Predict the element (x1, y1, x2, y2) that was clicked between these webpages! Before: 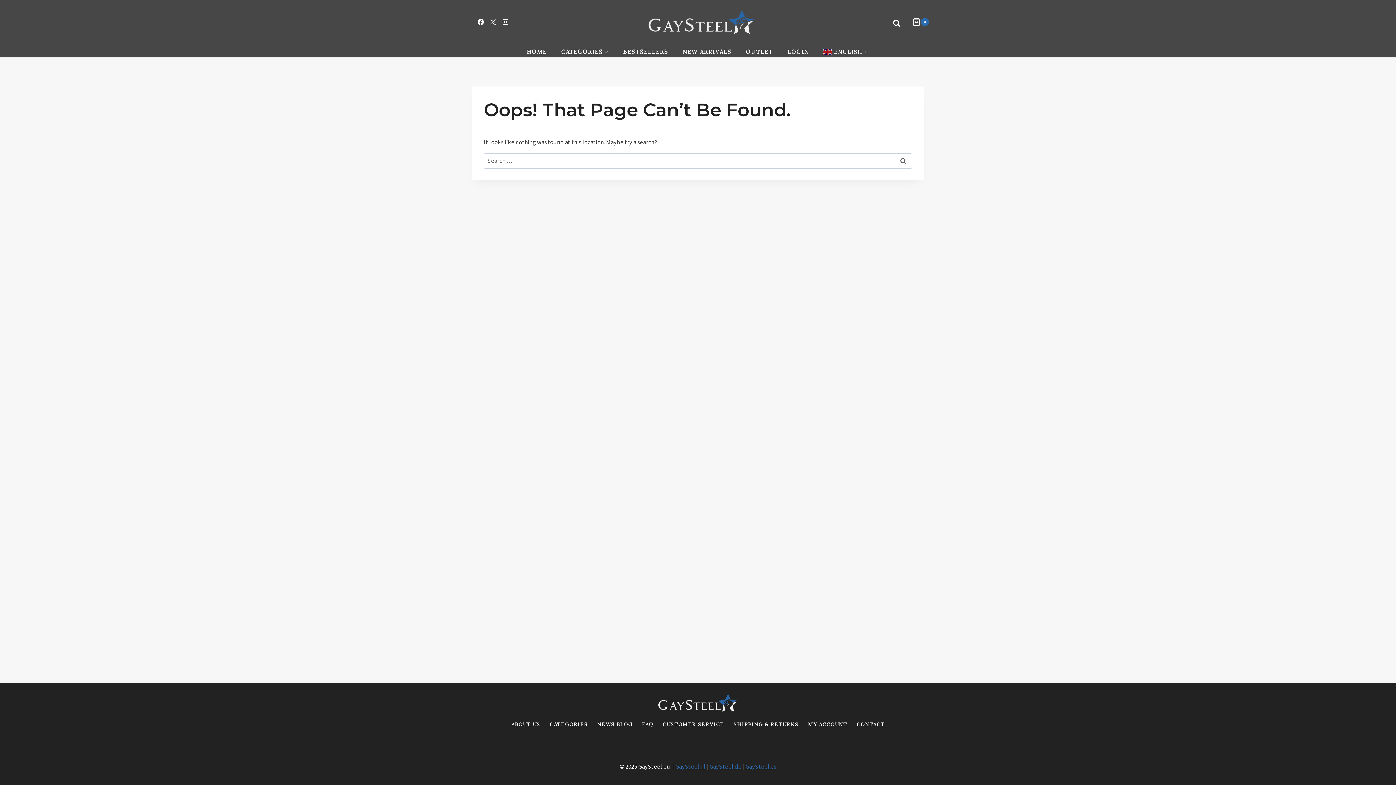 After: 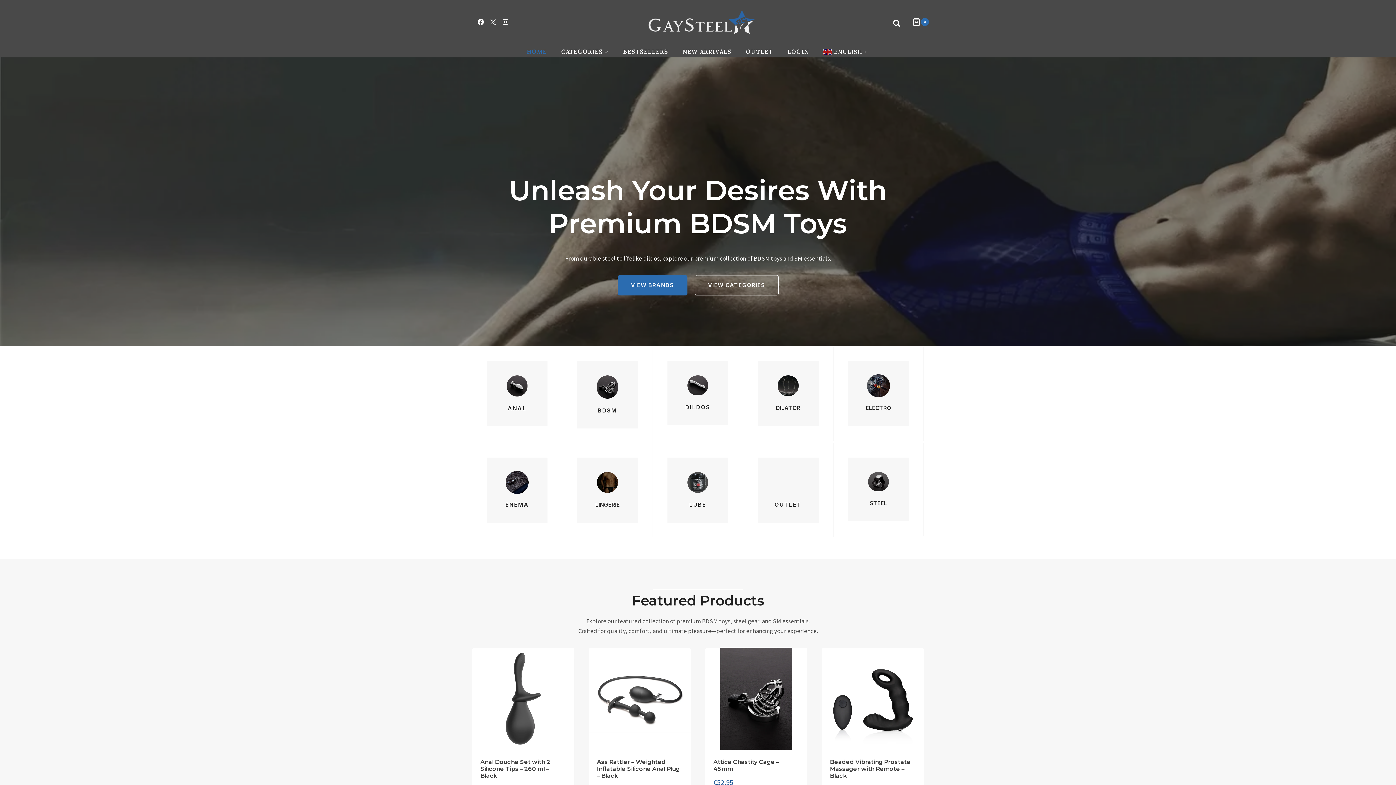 Action: label: HOME bbox: (519, 46, 554, 57)